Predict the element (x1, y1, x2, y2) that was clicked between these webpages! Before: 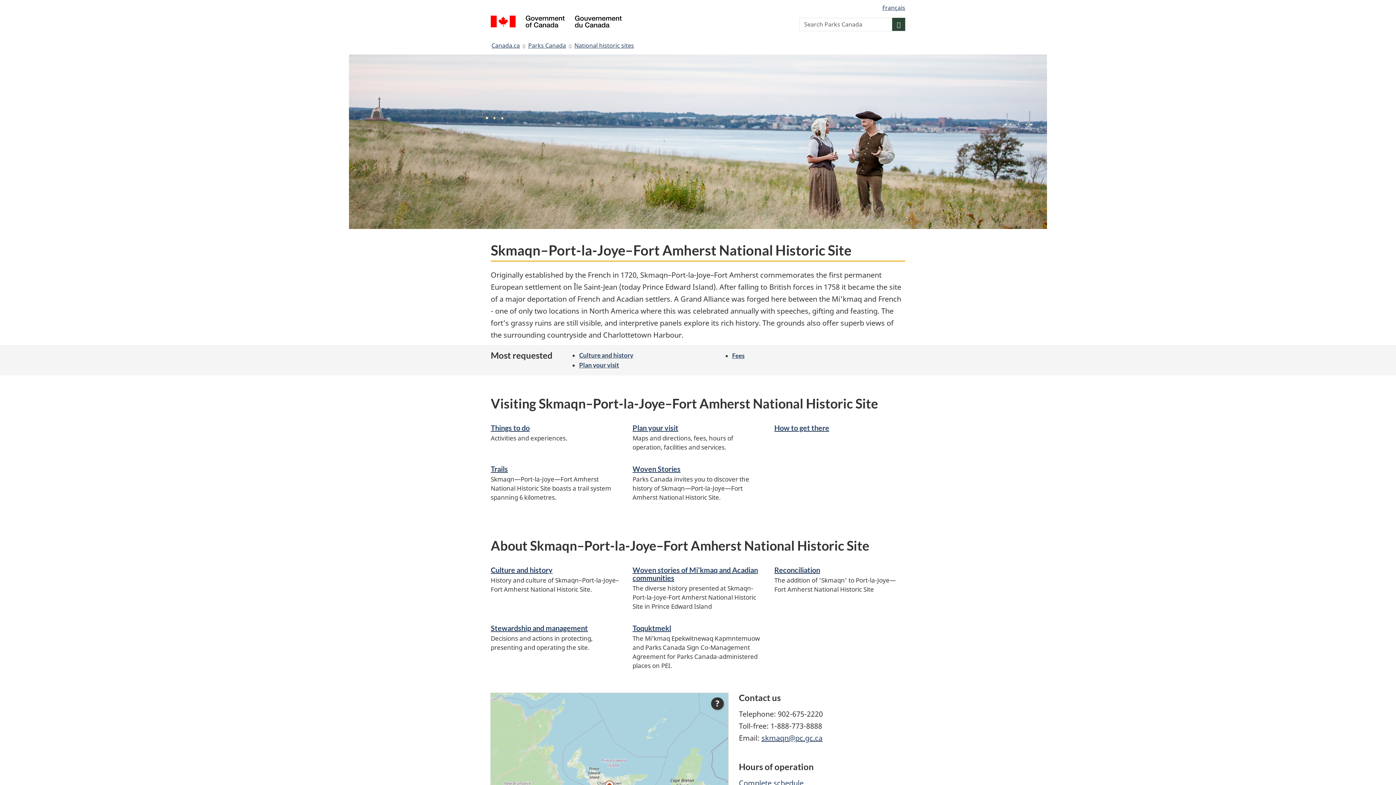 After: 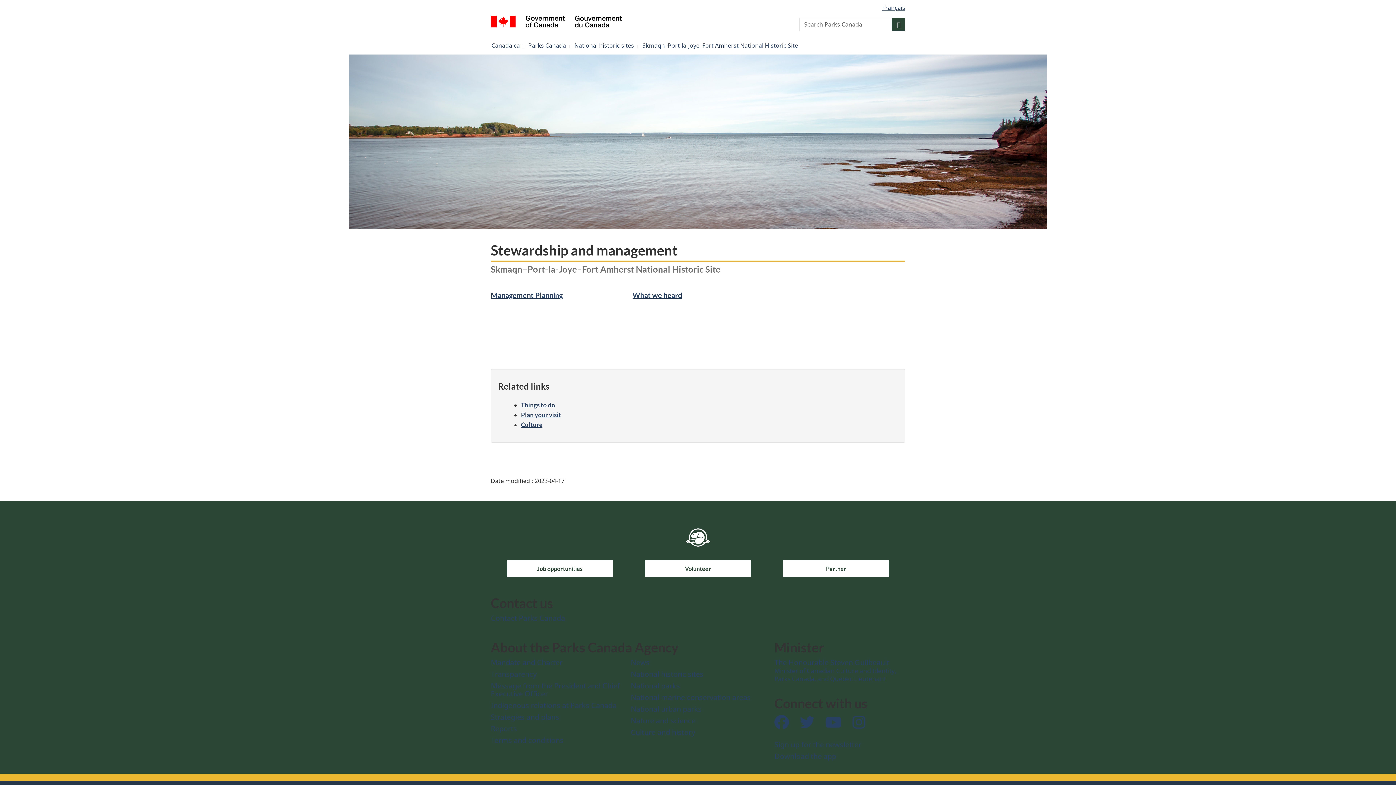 Action: bbox: (490, 623, 588, 632) label: Stewardship and management